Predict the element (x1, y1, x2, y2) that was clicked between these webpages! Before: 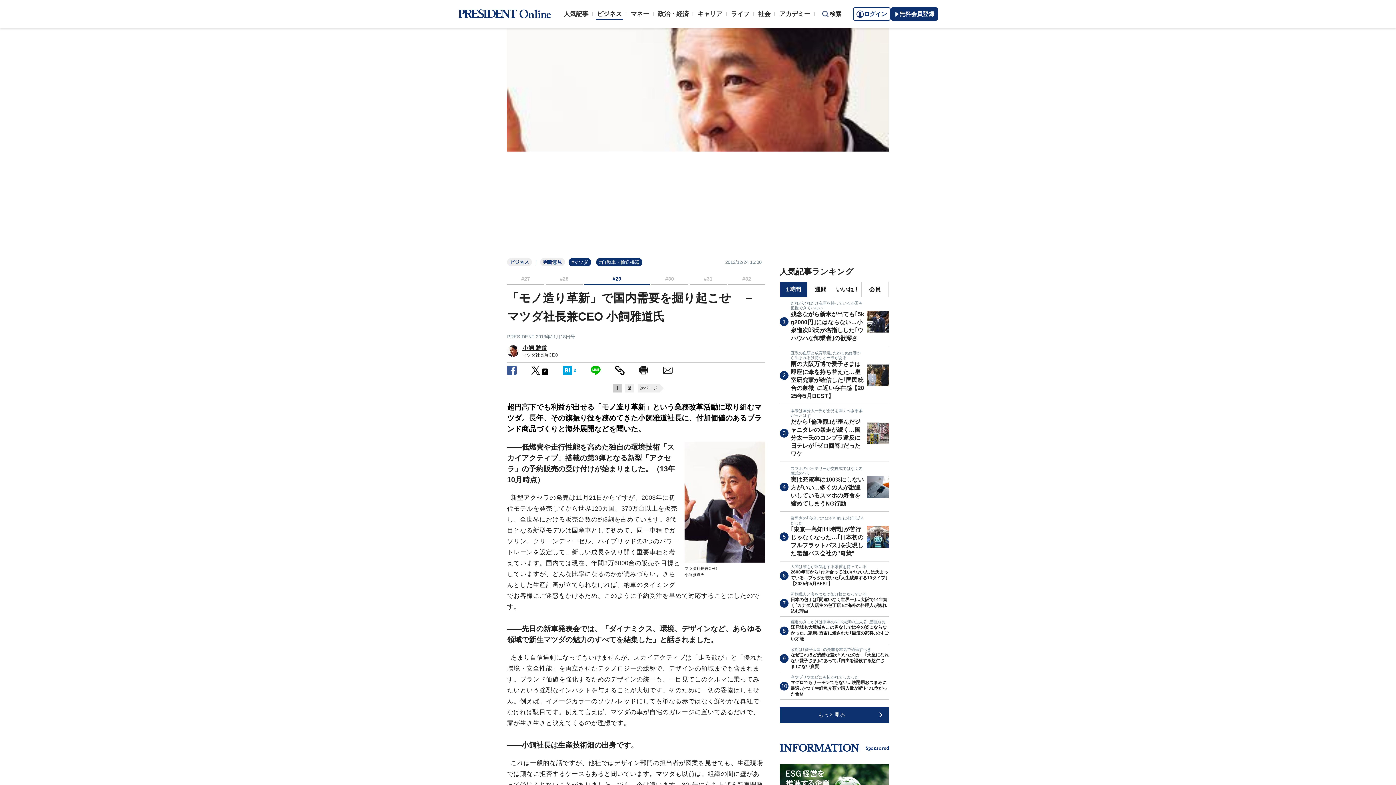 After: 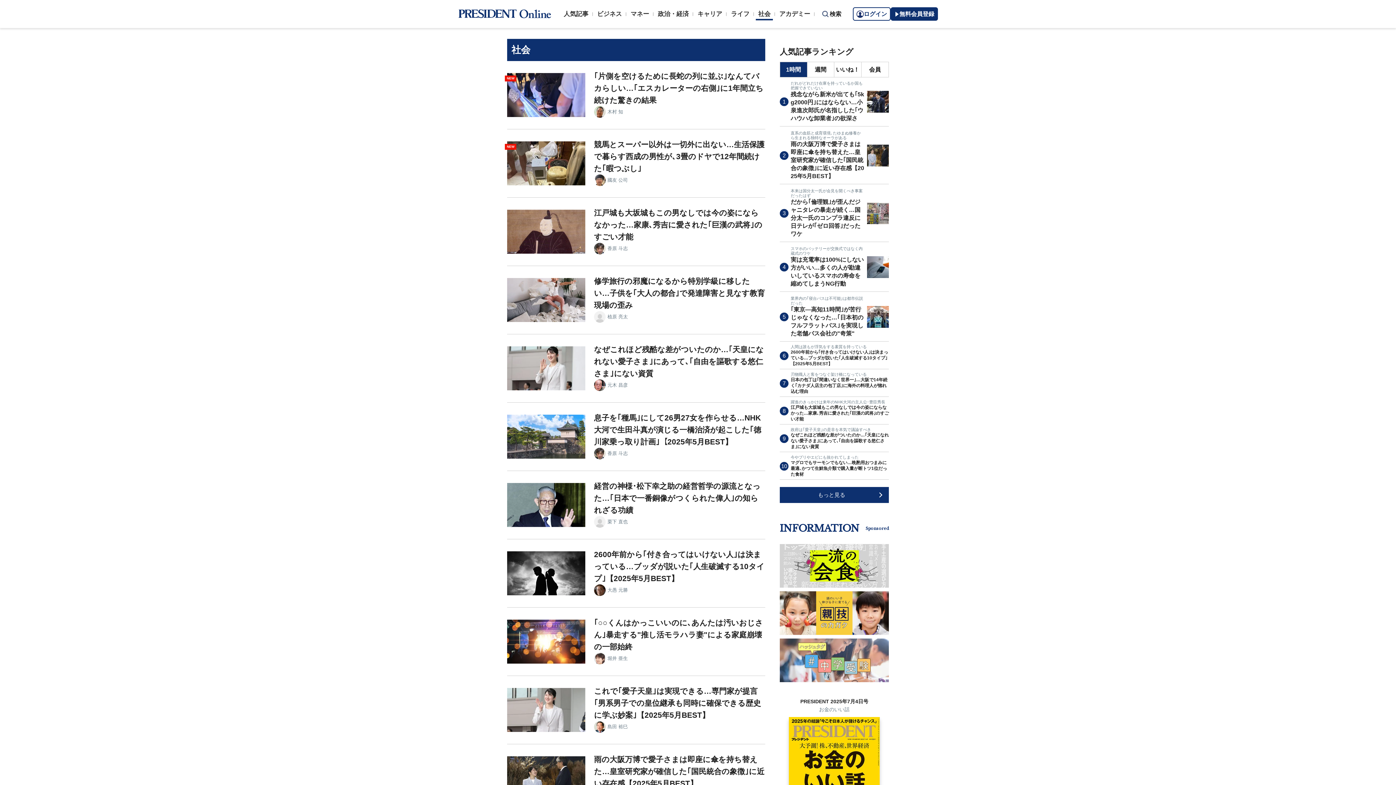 Action: label: 社会 bbox: (754, 9, 775, 18)